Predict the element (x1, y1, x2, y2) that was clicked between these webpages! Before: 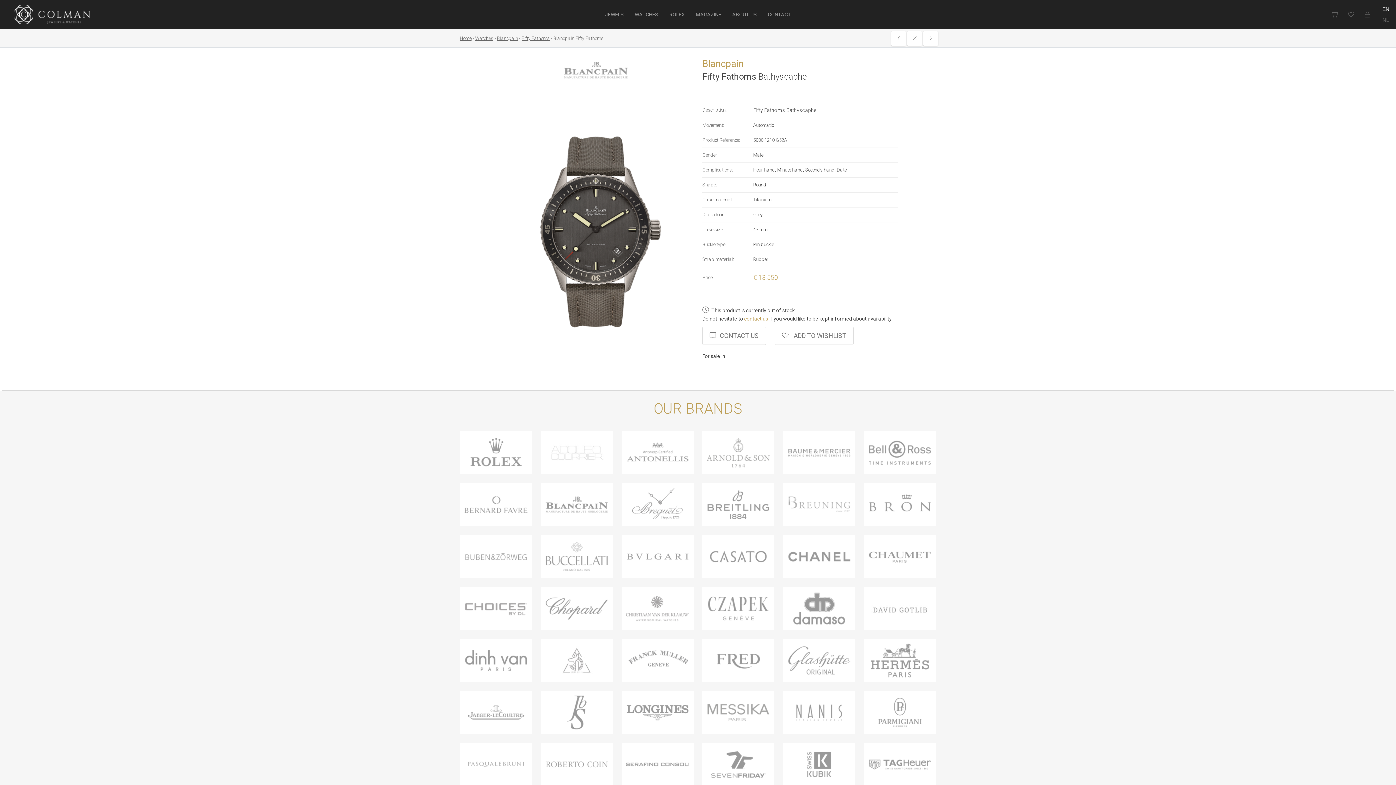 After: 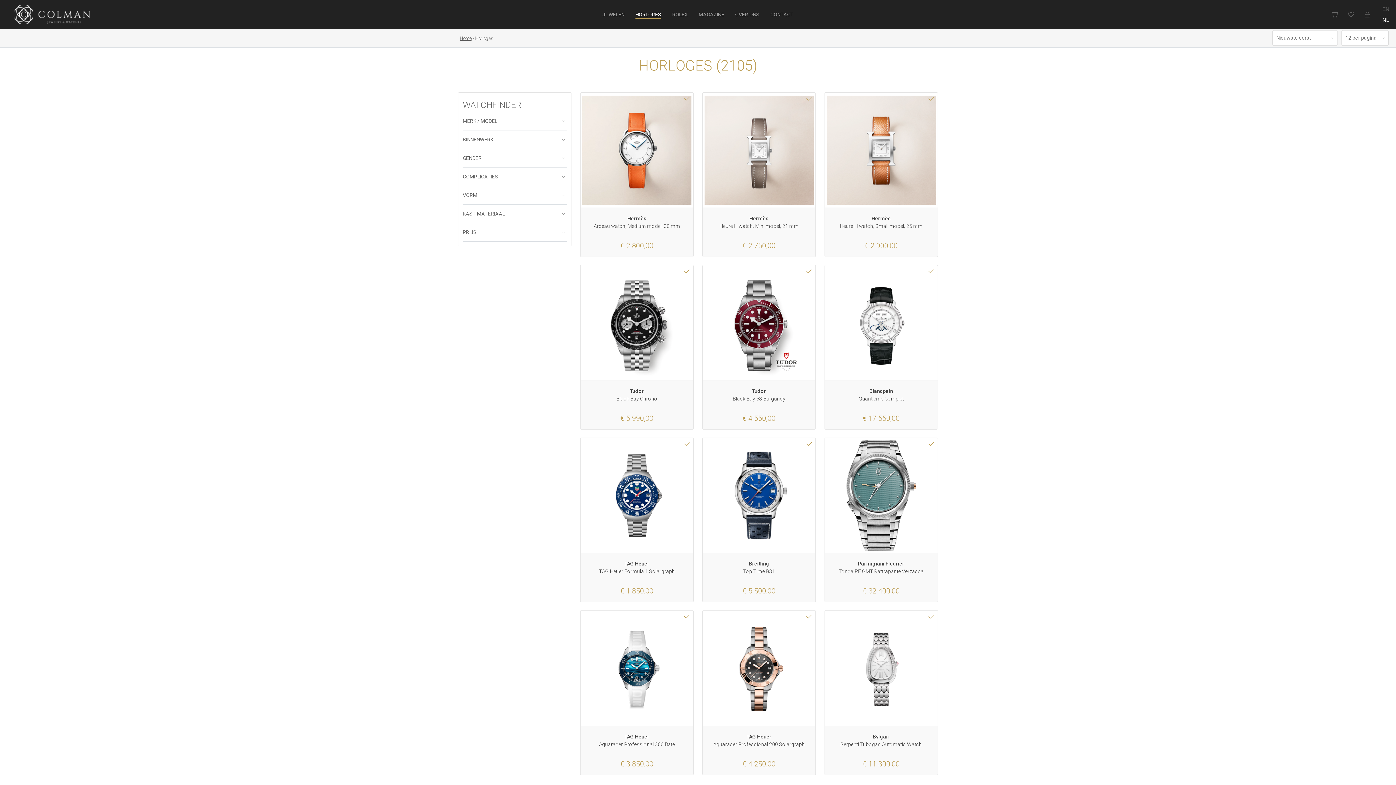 Action: label: NL bbox: (1376, 14, 1396, 25)